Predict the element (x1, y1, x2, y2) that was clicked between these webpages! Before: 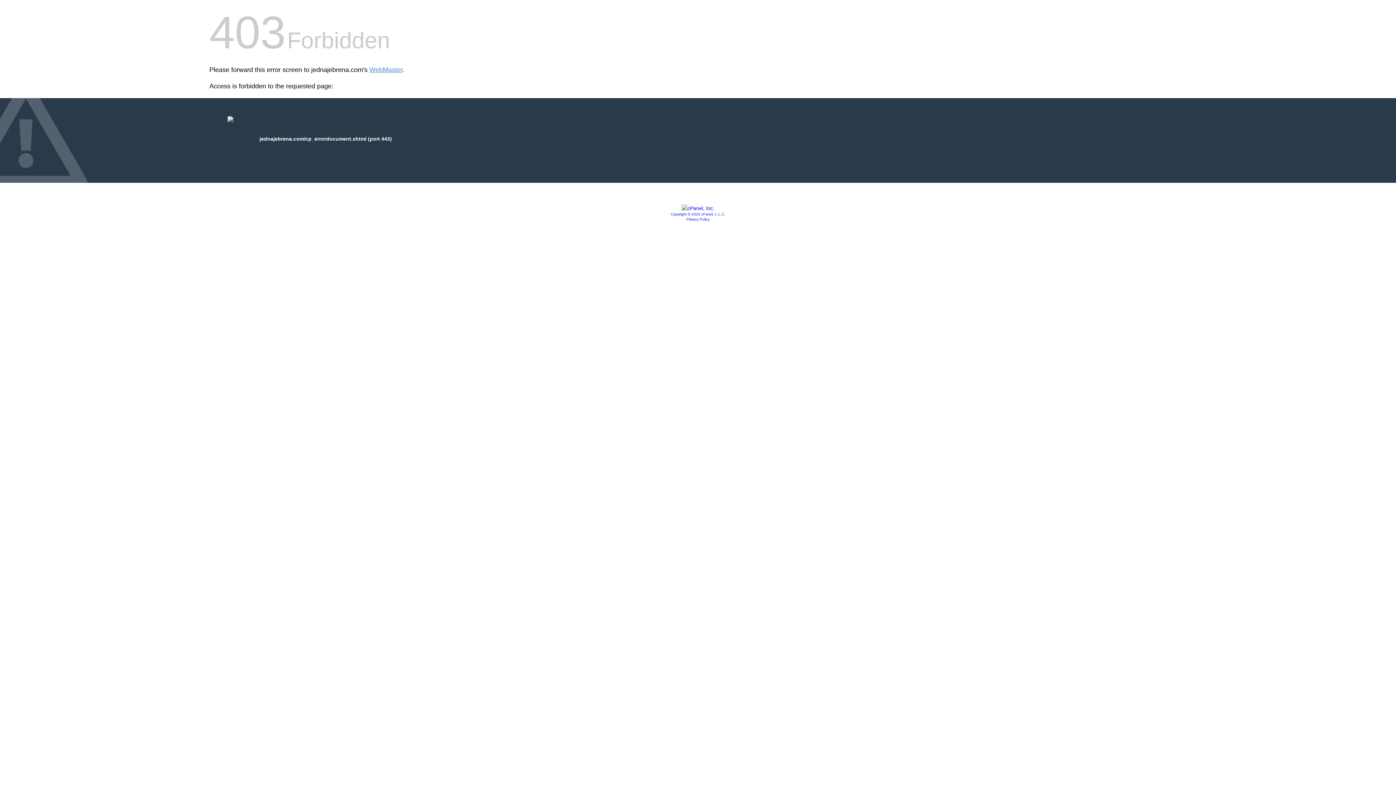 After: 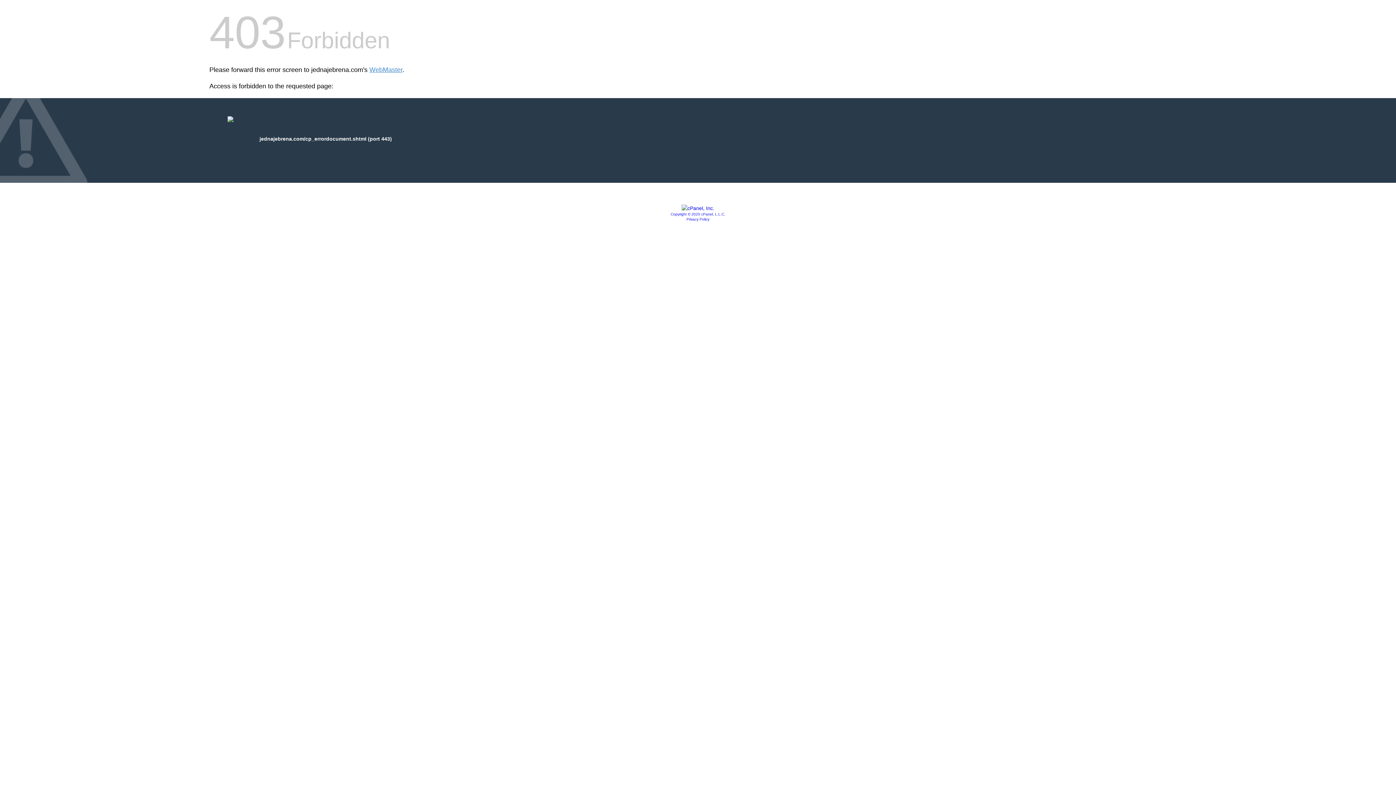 Action: bbox: (681, 205, 714, 211)